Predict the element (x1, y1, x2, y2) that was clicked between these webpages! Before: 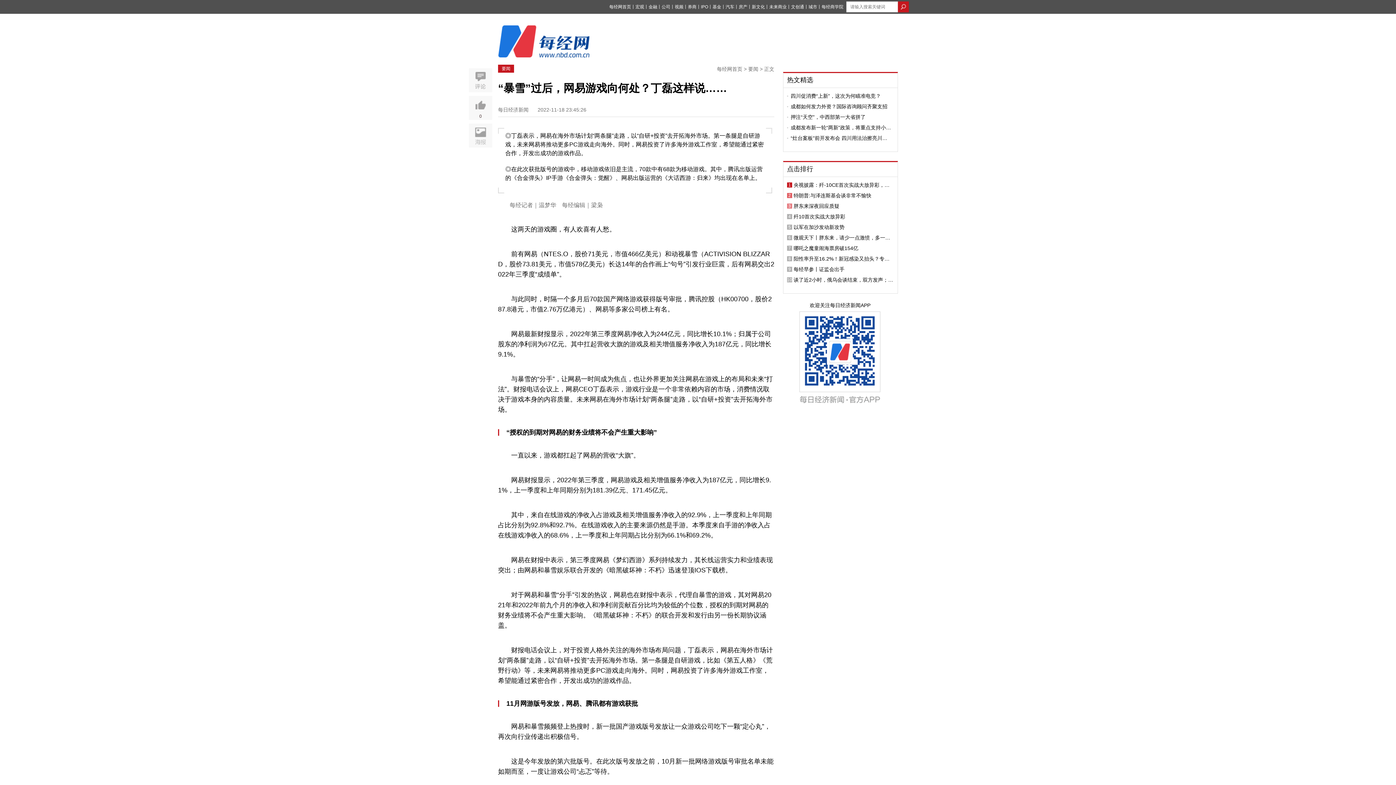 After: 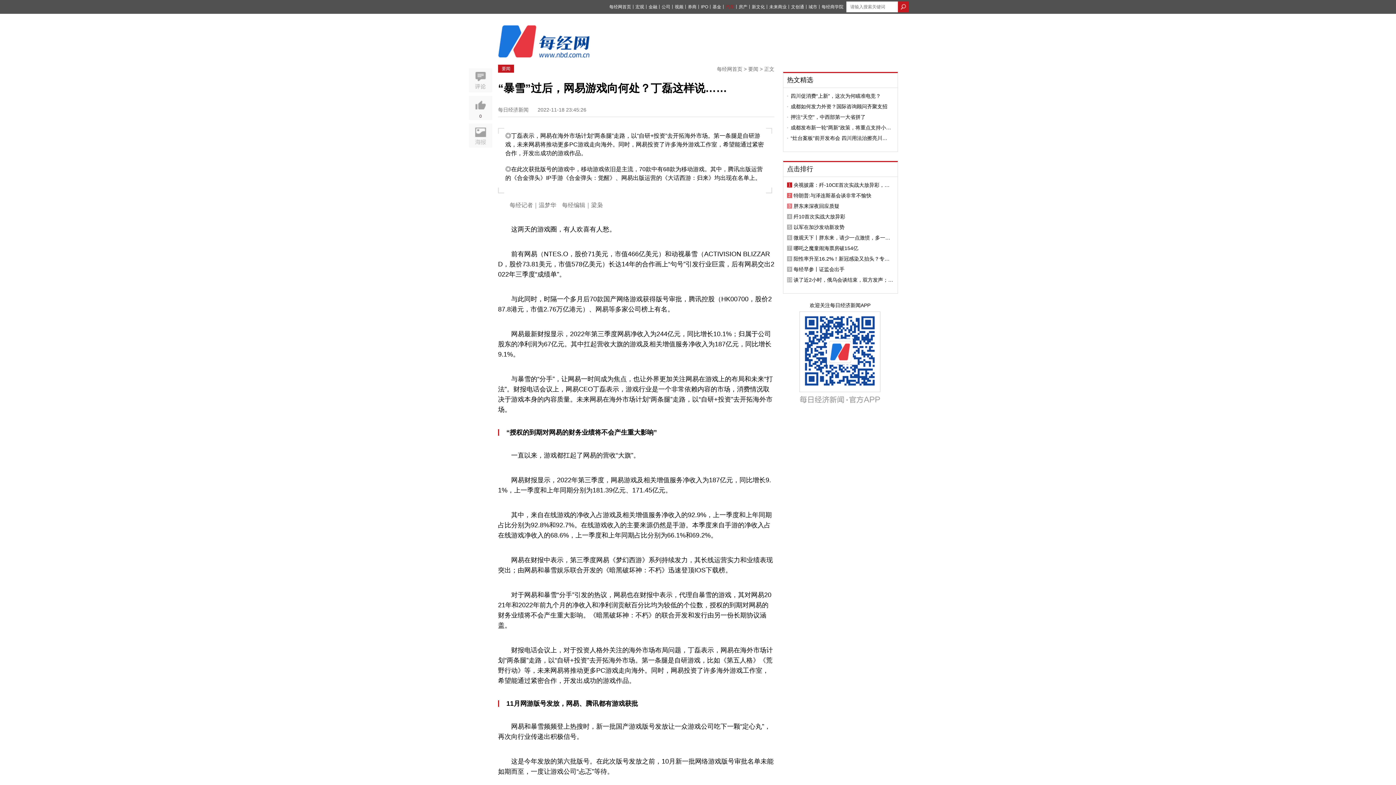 Action: bbox: (725, 4, 734, 9) label: 汽车